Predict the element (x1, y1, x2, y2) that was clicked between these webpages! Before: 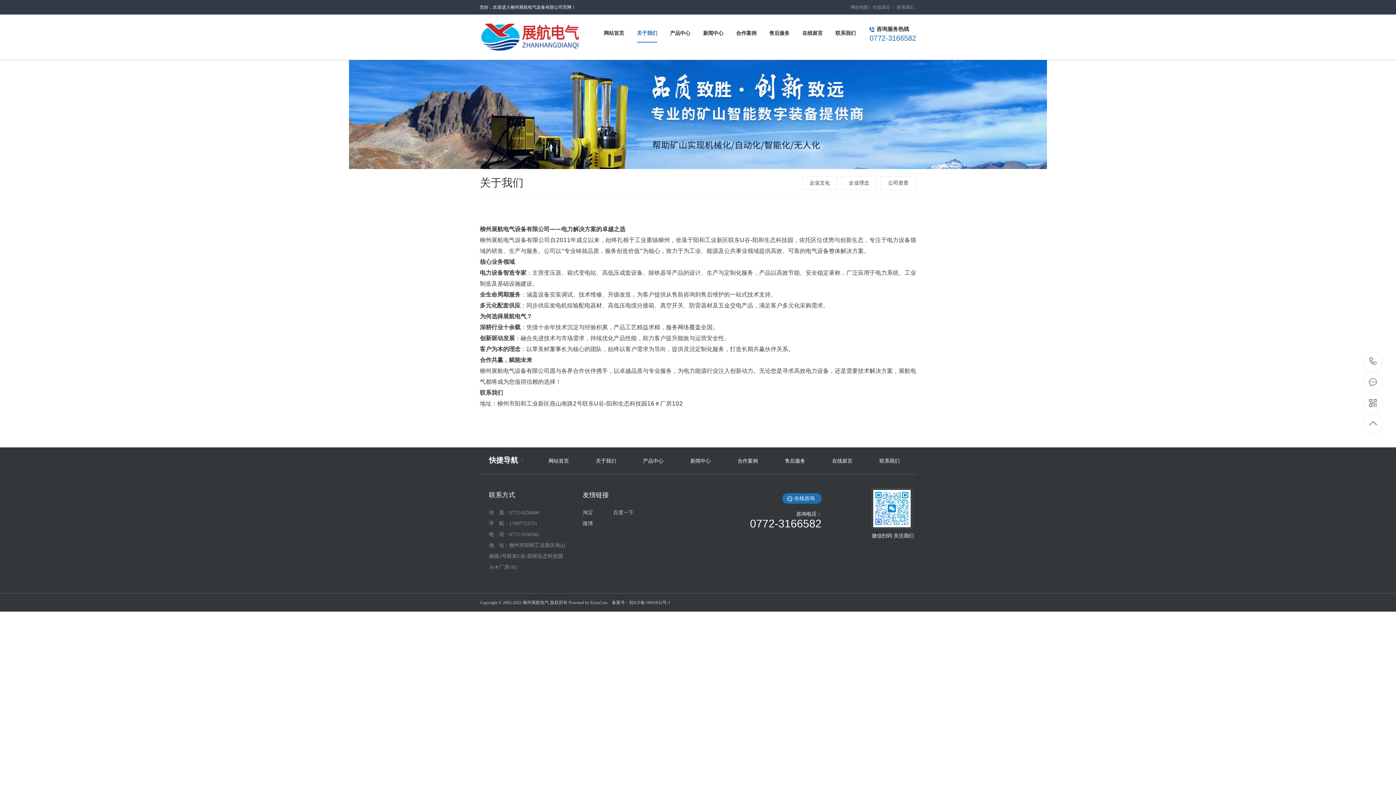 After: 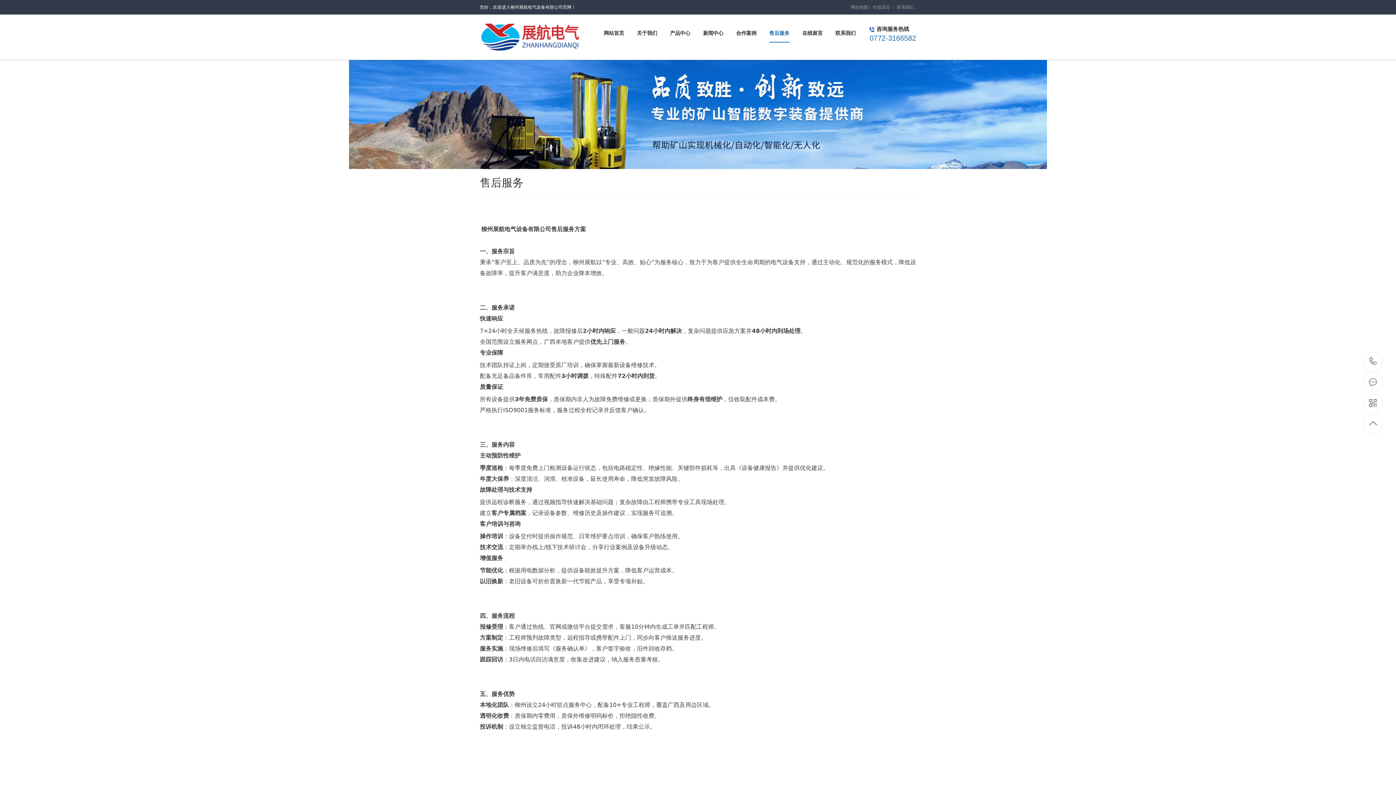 Action: bbox: (759, 458, 805, 464) label: 售后服务